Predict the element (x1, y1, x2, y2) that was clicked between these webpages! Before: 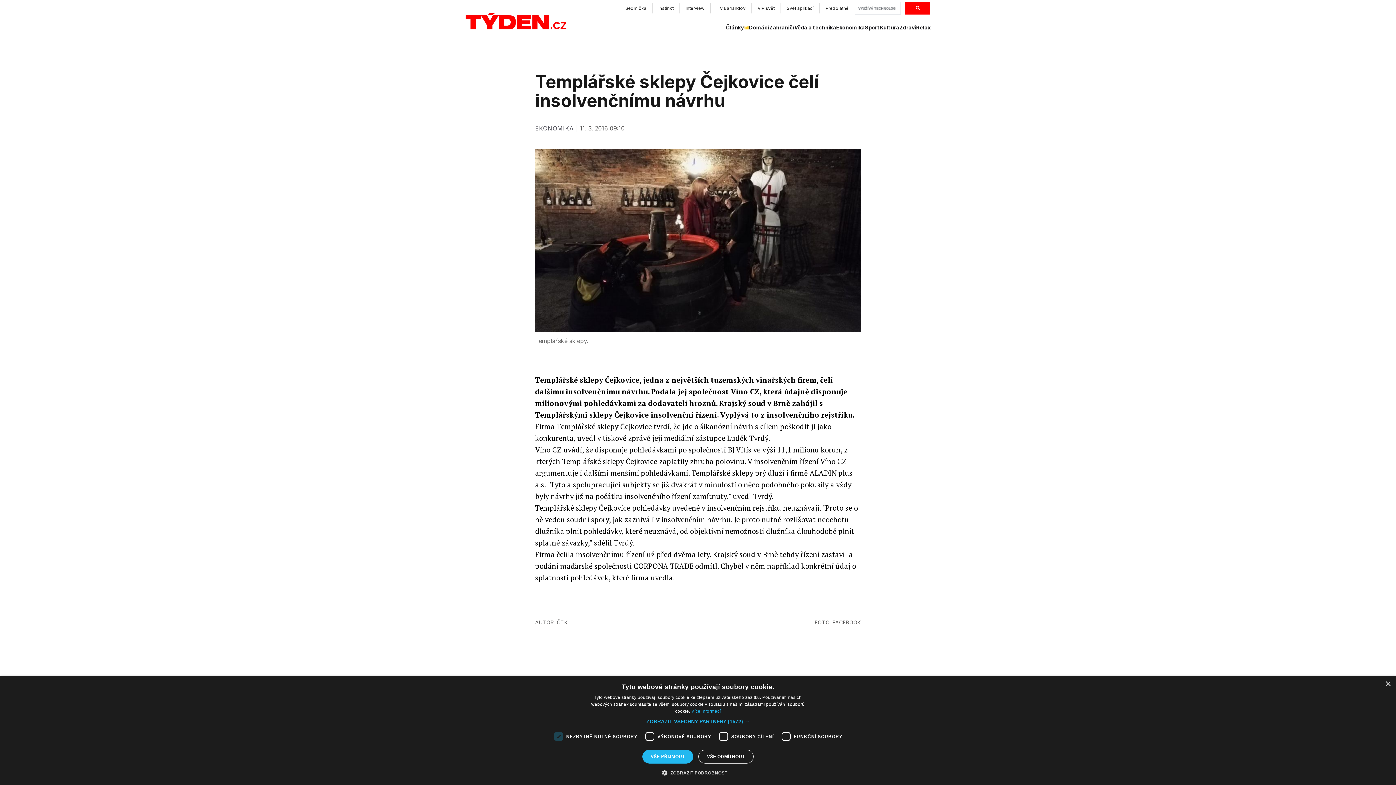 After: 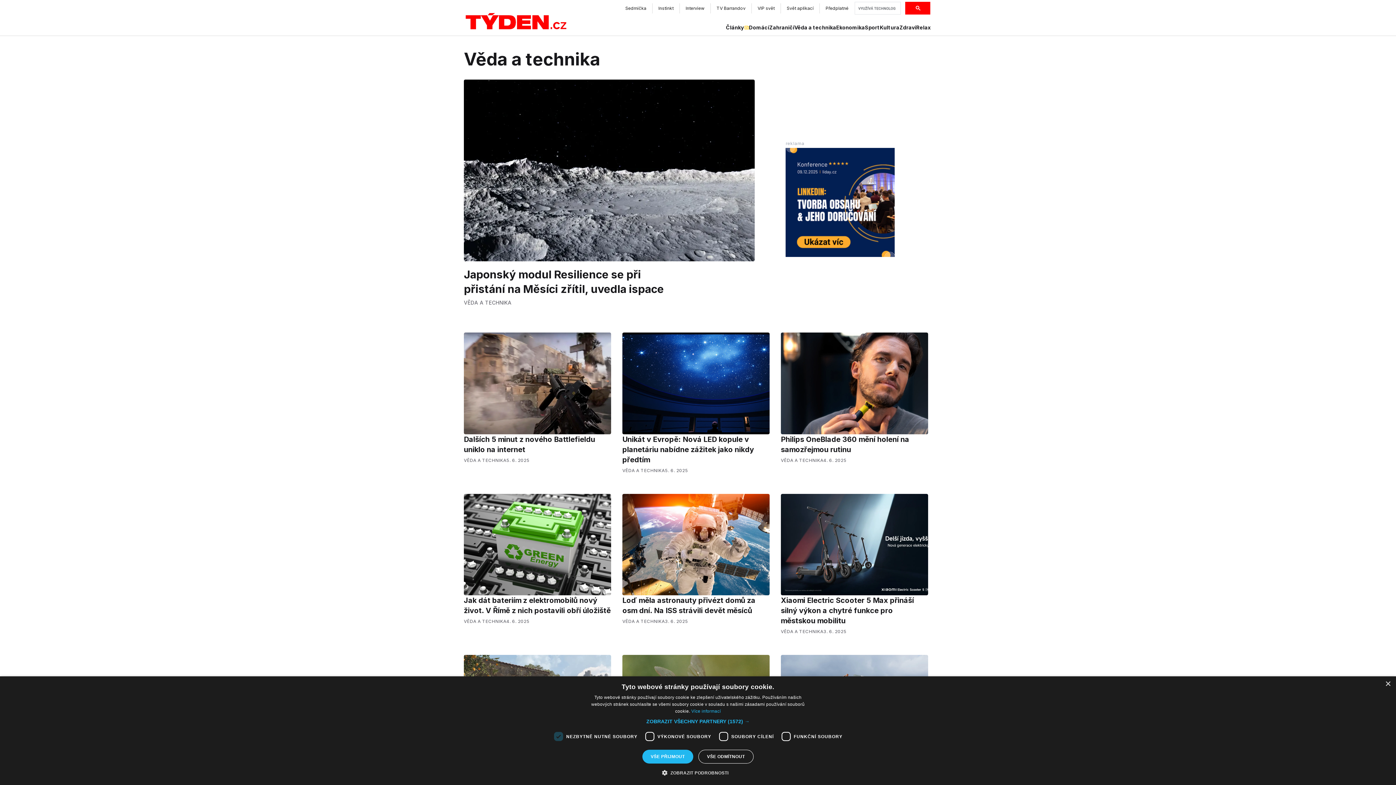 Action: label: Věda a technika bbox: (794, 24, 836, 31)